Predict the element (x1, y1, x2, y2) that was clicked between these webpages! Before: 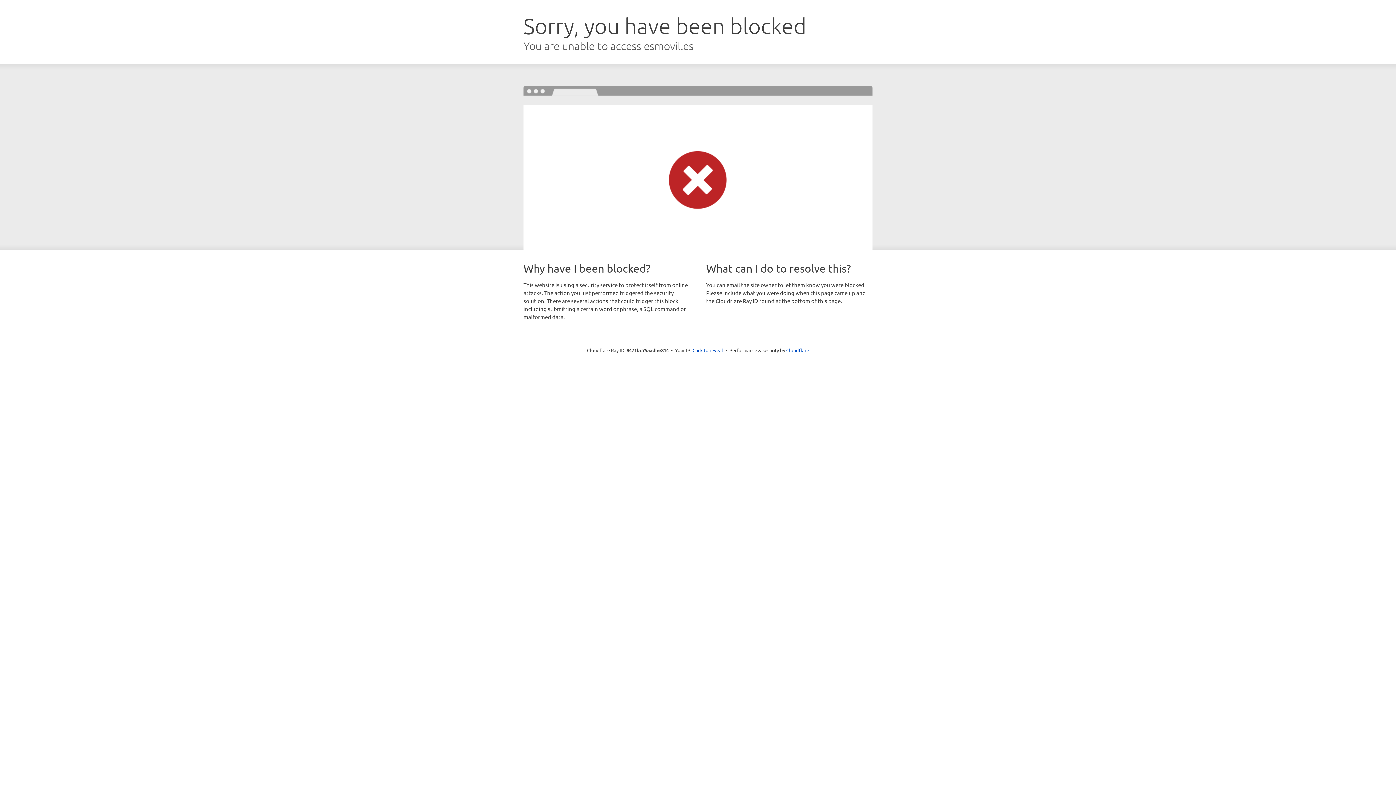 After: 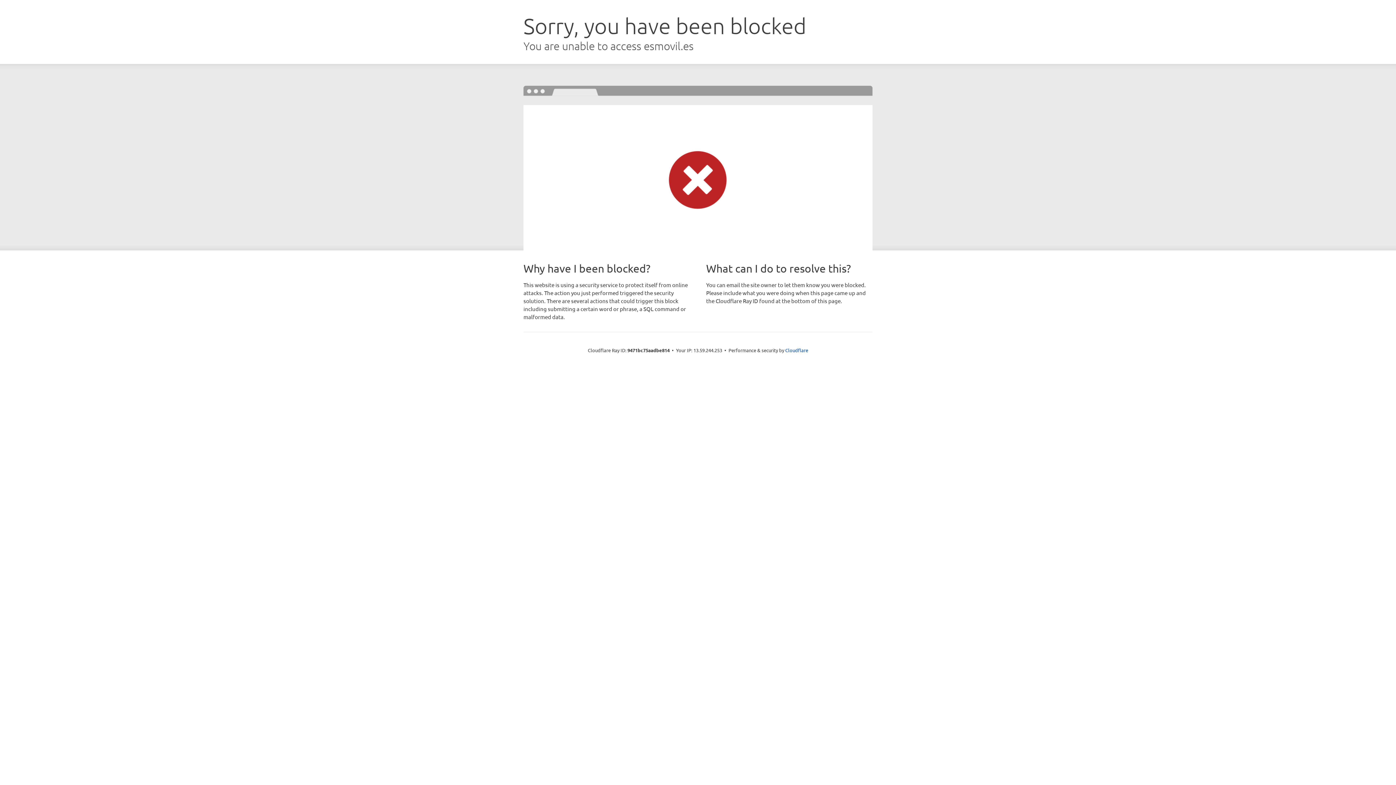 Action: bbox: (692, 346, 723, 353) label: Click to reveal